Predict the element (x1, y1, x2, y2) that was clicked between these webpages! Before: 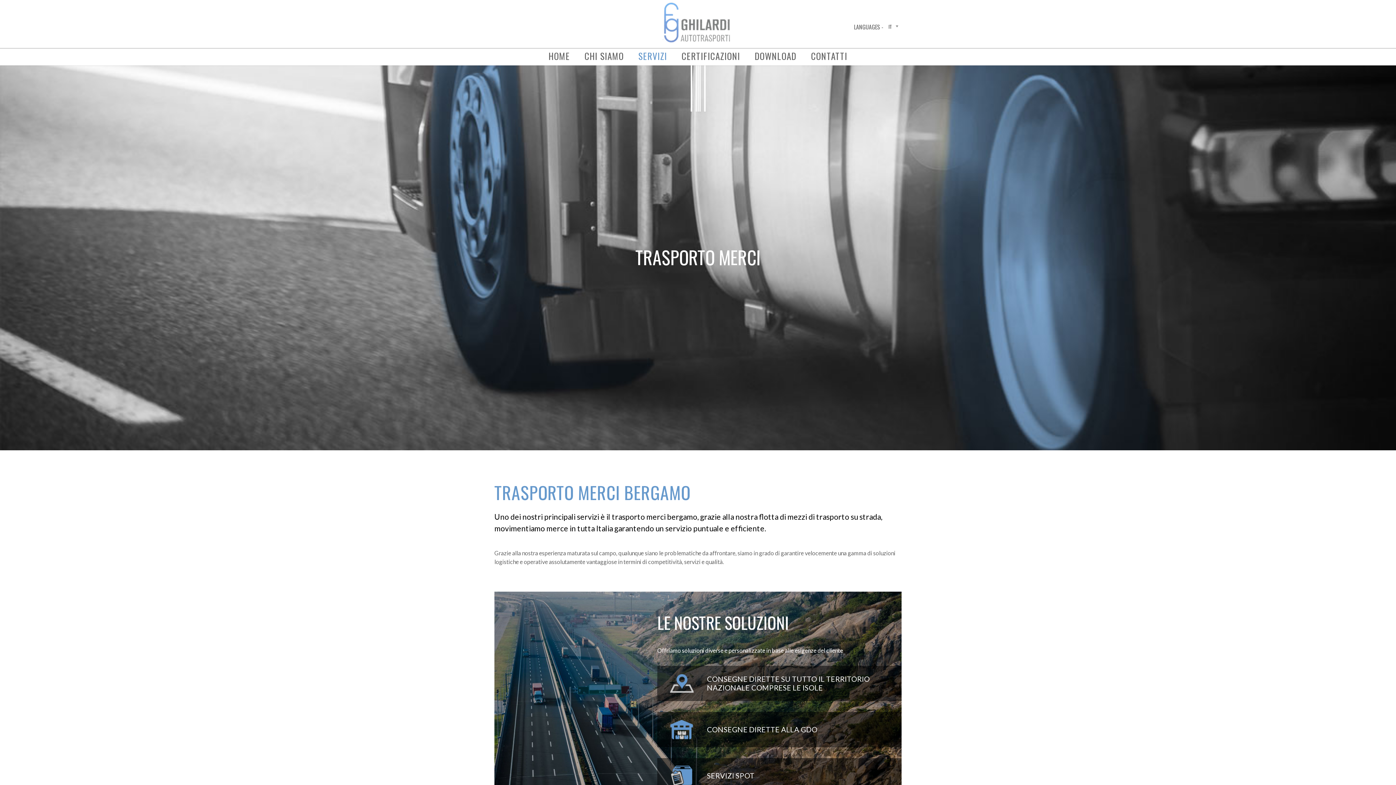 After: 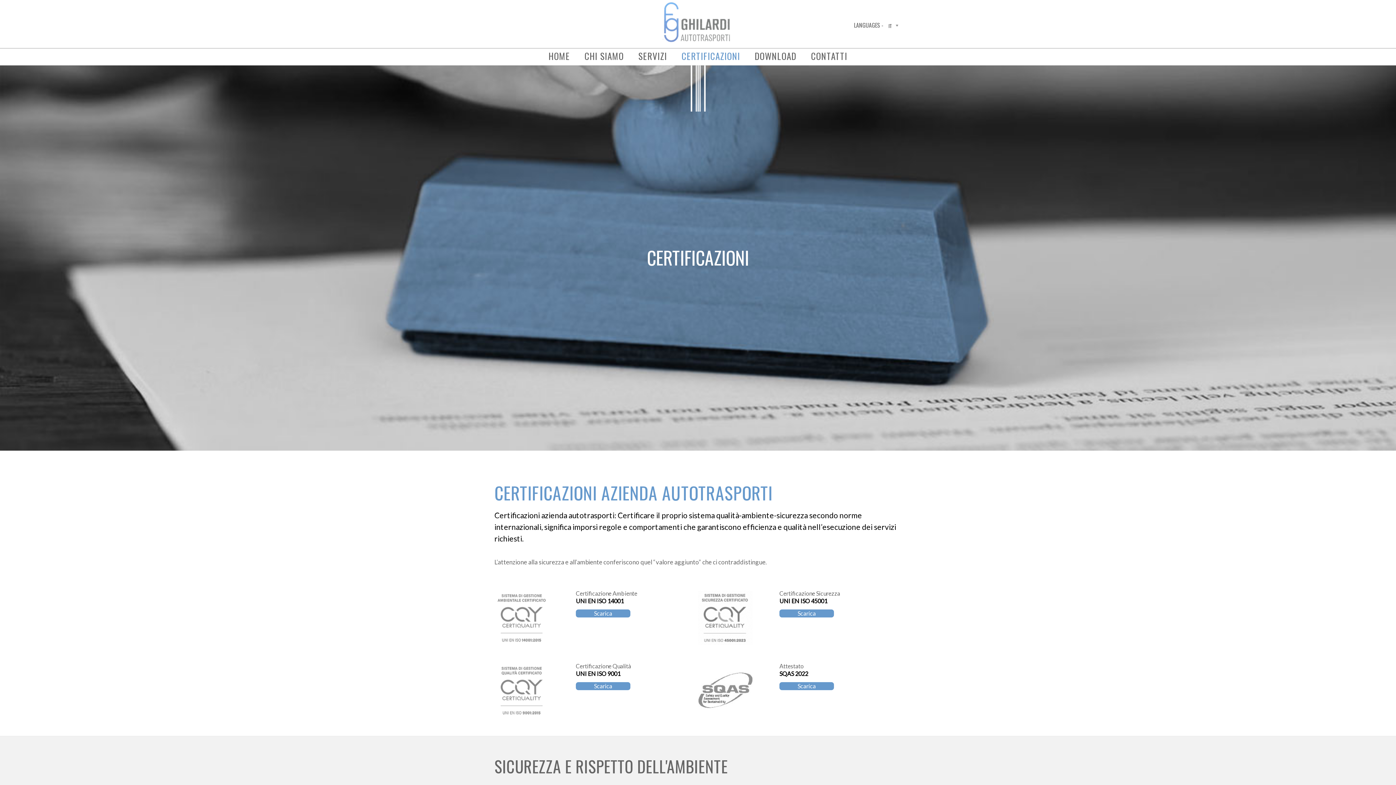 Action: bbox: (674, 48, 747, 63) label: CERTIFICAZIONI